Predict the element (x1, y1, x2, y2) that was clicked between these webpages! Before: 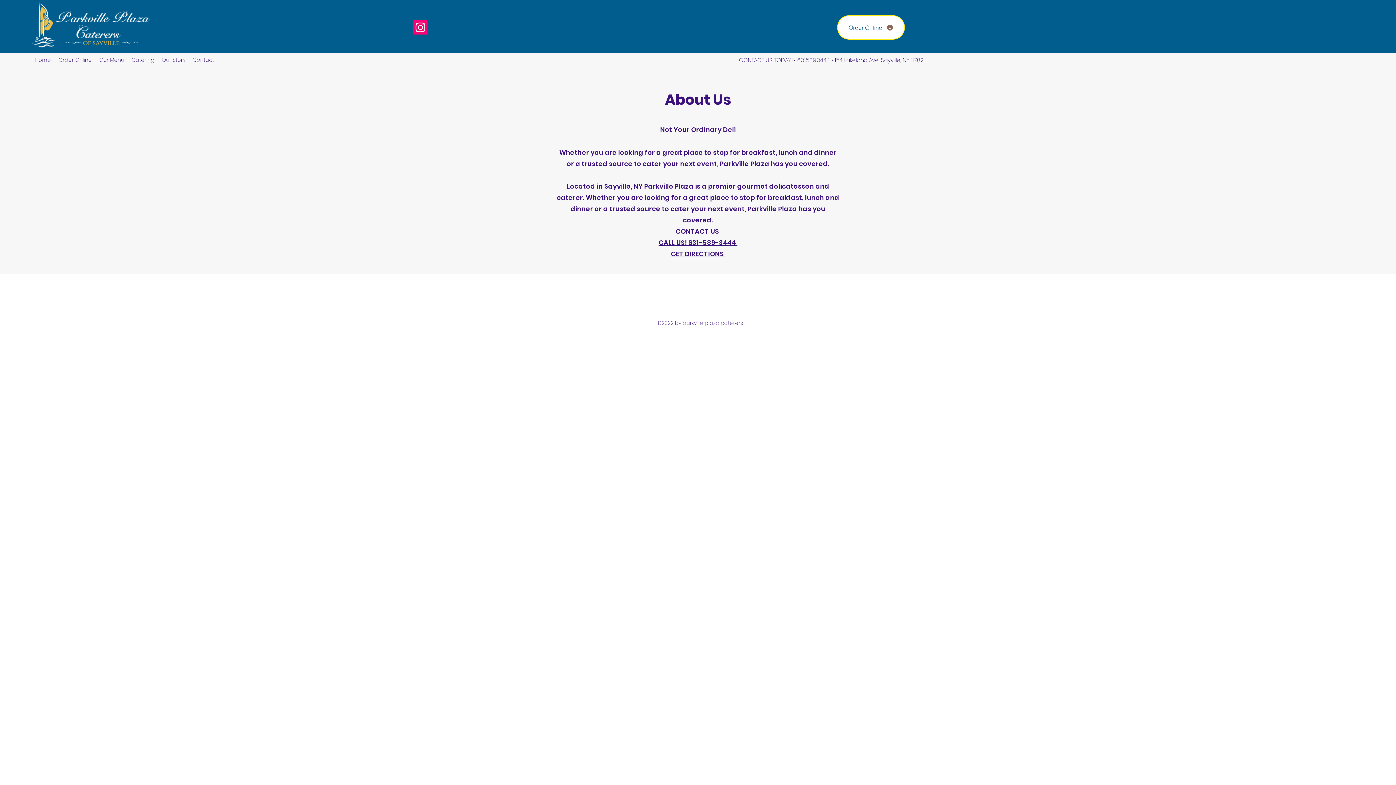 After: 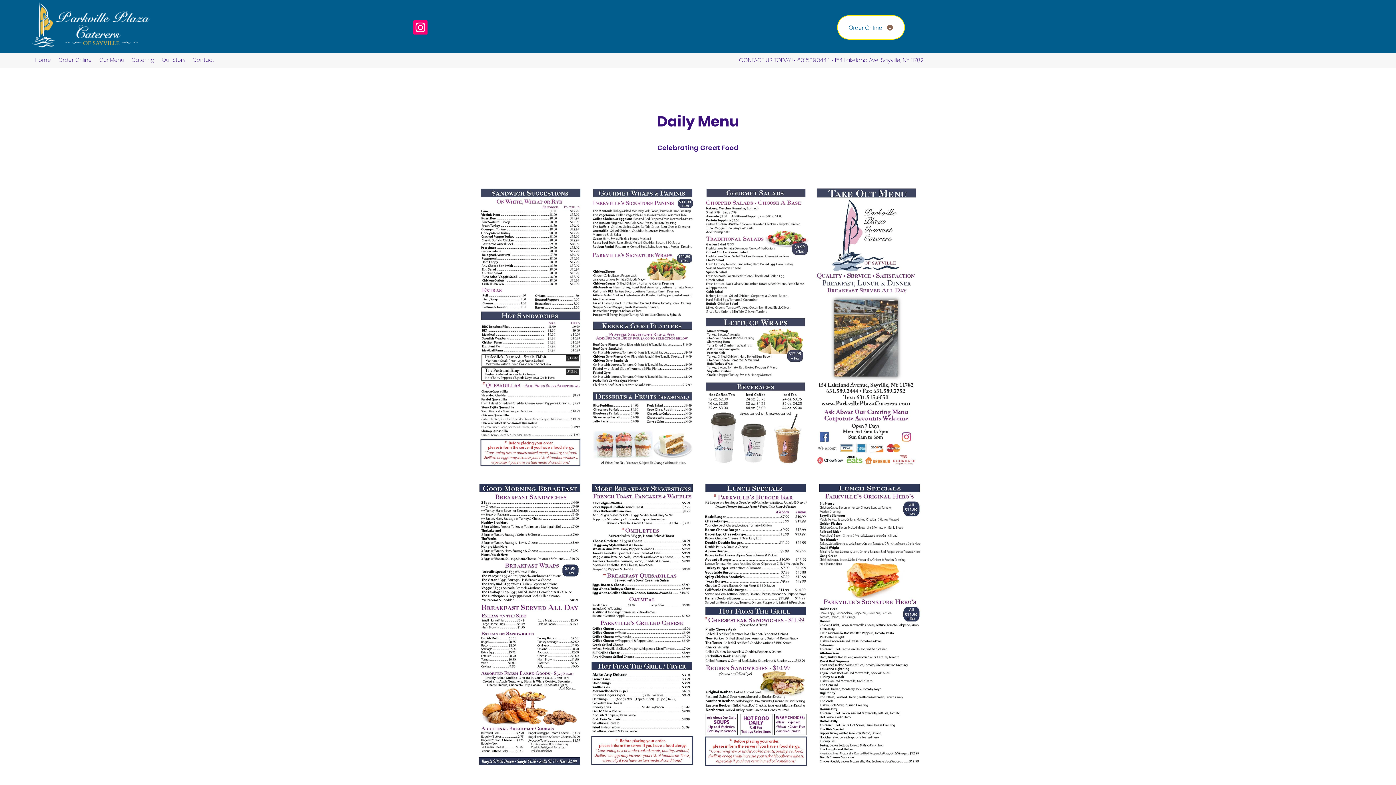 Action: bbox: (95, 54, 128, 65) label: Our Menu